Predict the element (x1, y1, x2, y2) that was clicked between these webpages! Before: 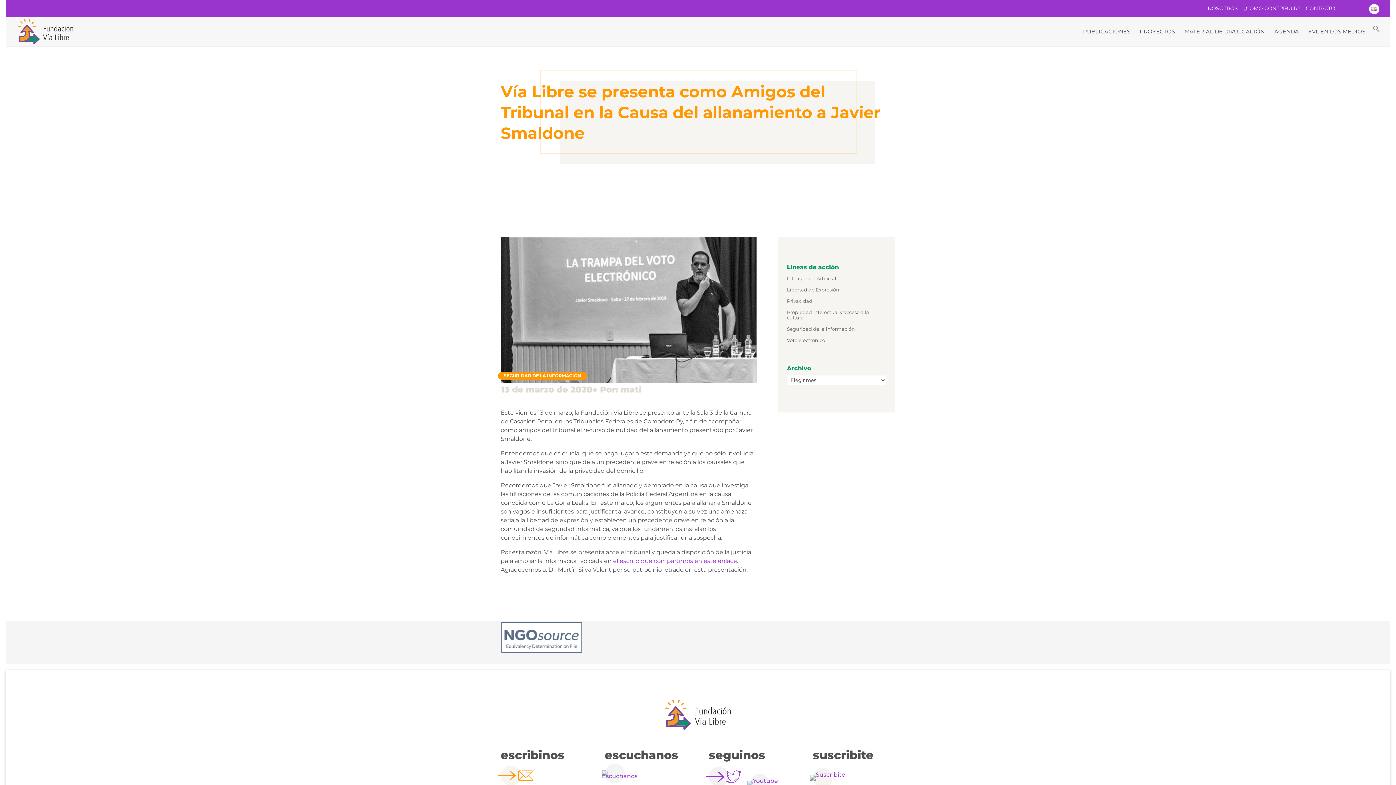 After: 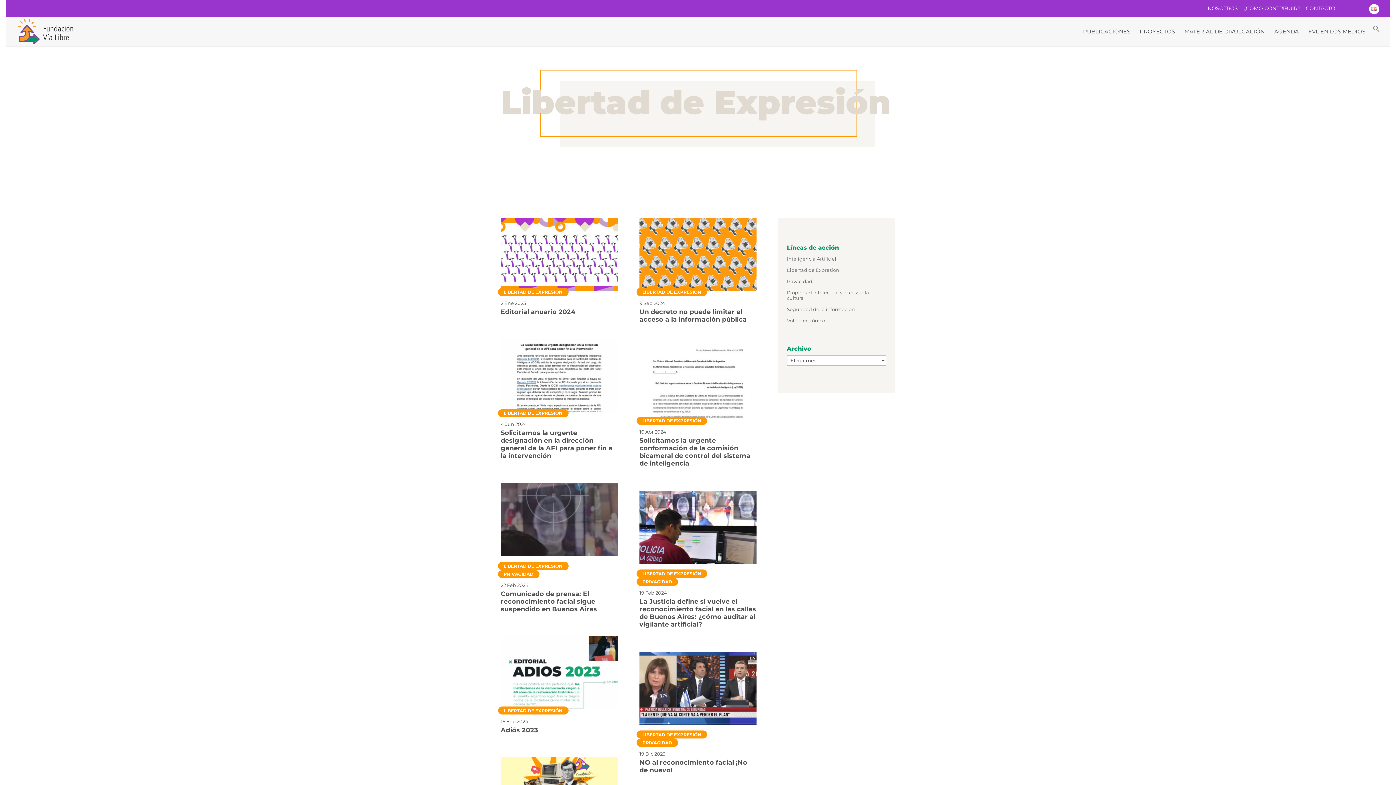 Action: label: Libertad de Expresión bbox: (787, 285, 886, 294)